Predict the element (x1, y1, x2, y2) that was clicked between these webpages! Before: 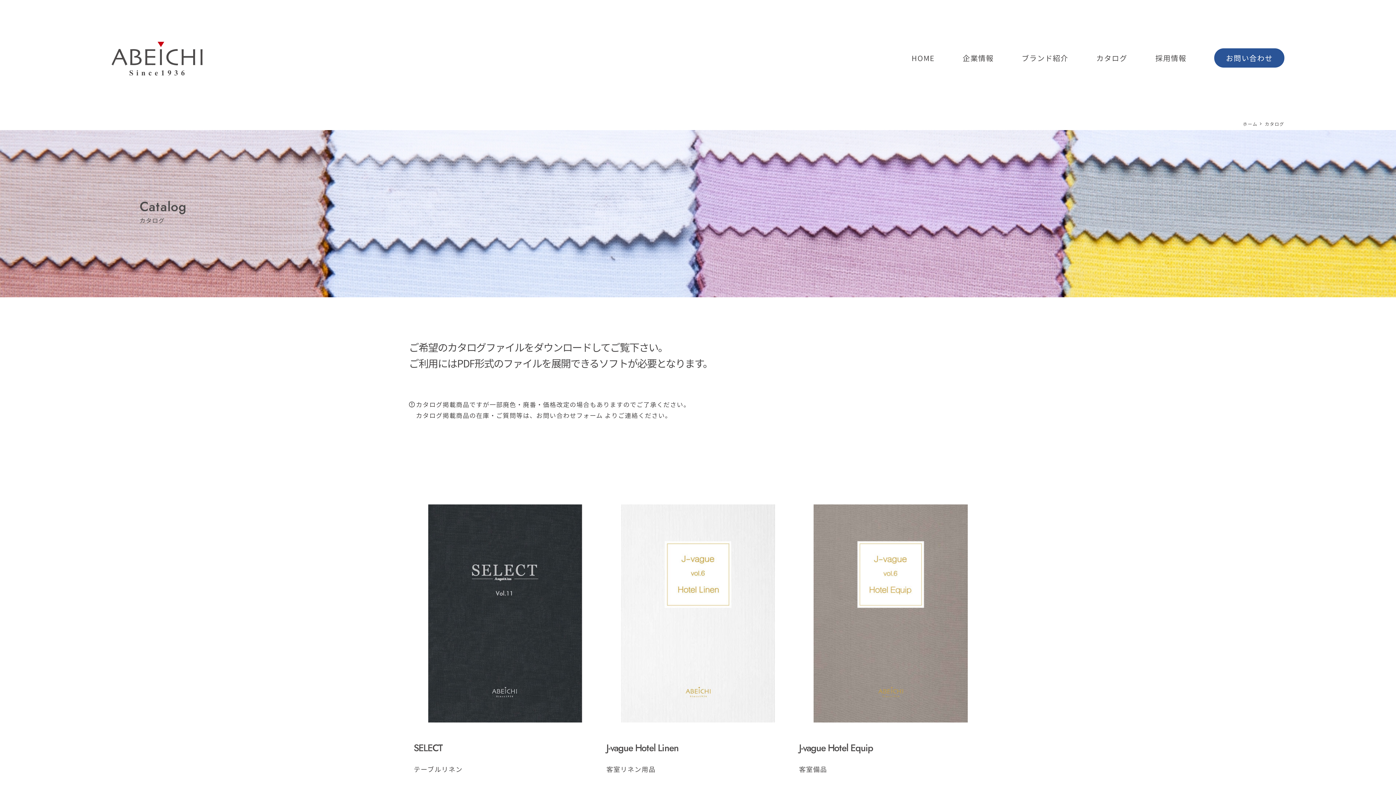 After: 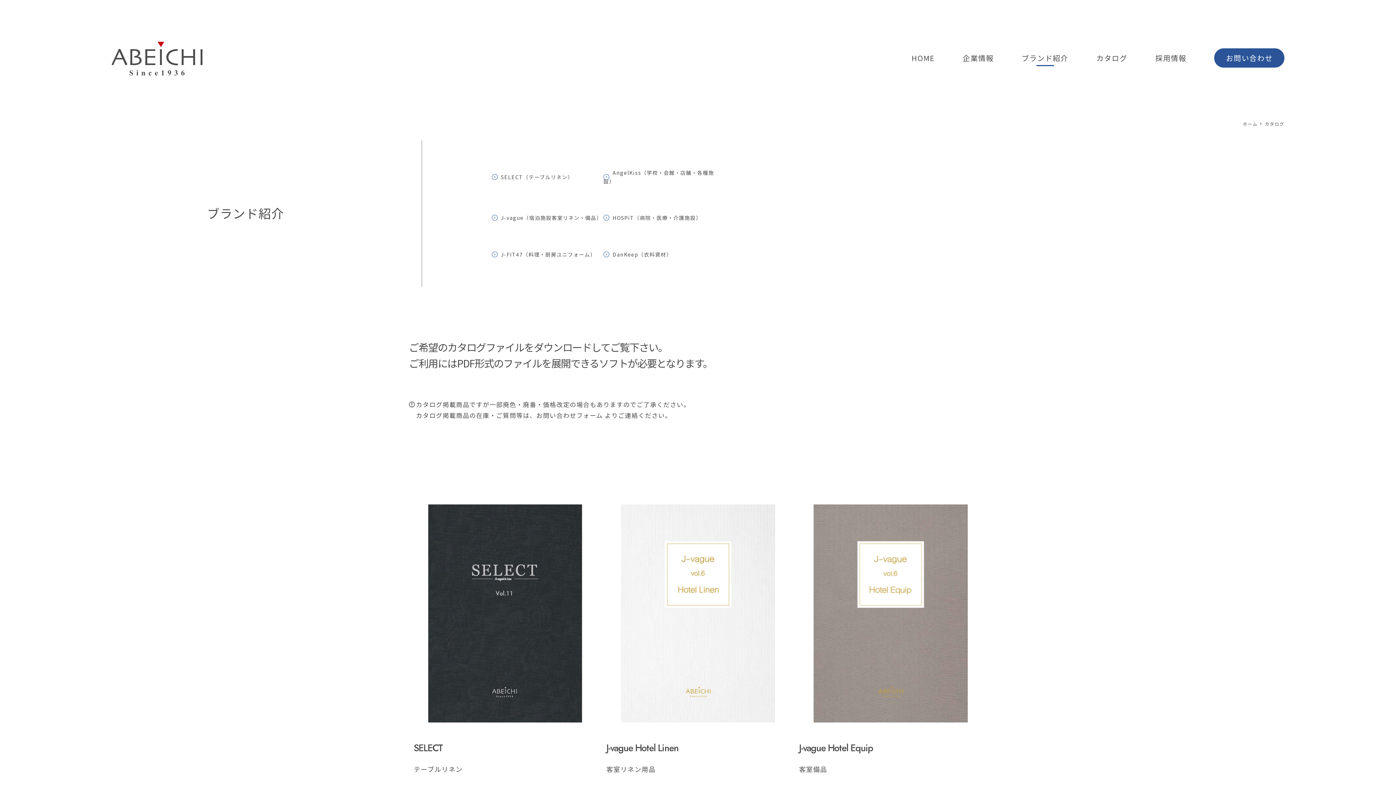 Action: label: ブランド紹介 bbox: (1021, 52, 1068, 63)